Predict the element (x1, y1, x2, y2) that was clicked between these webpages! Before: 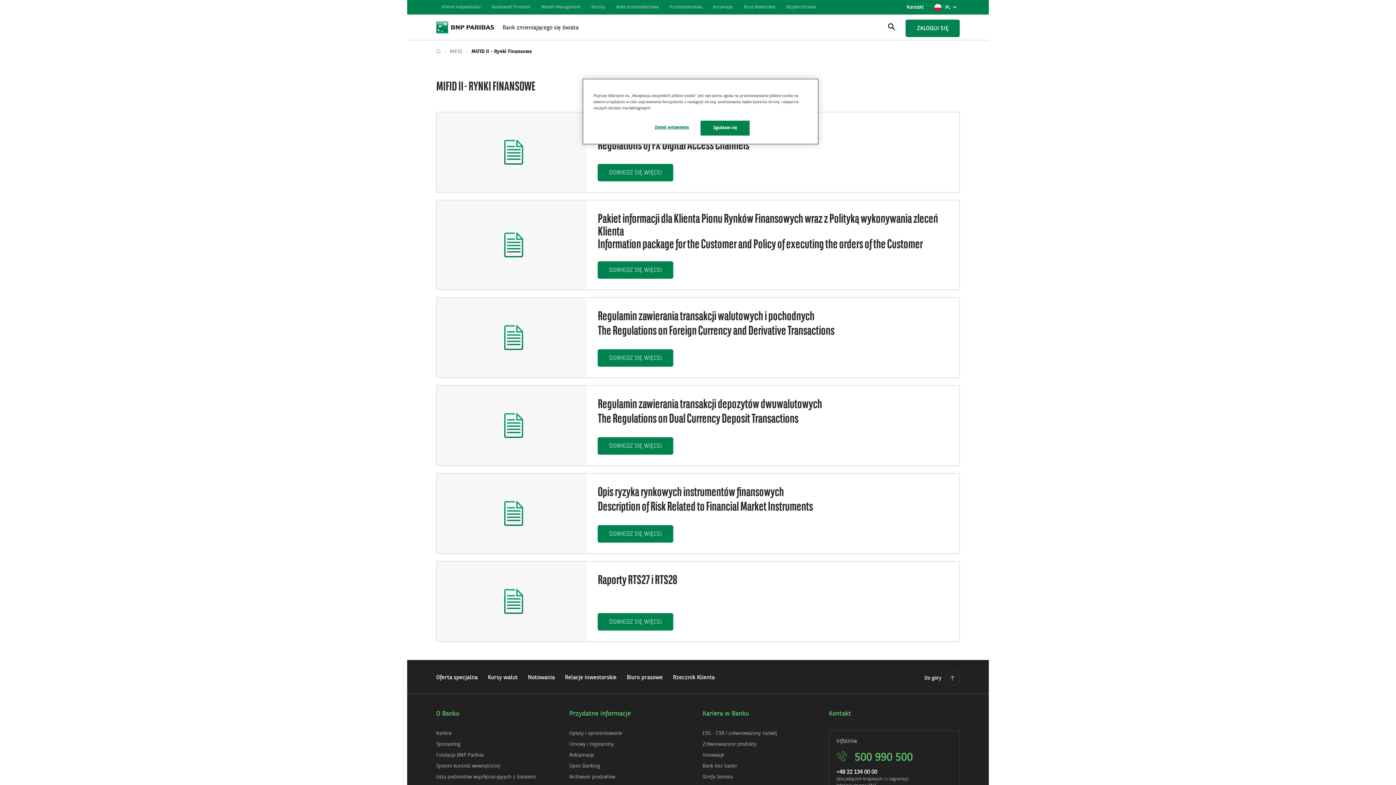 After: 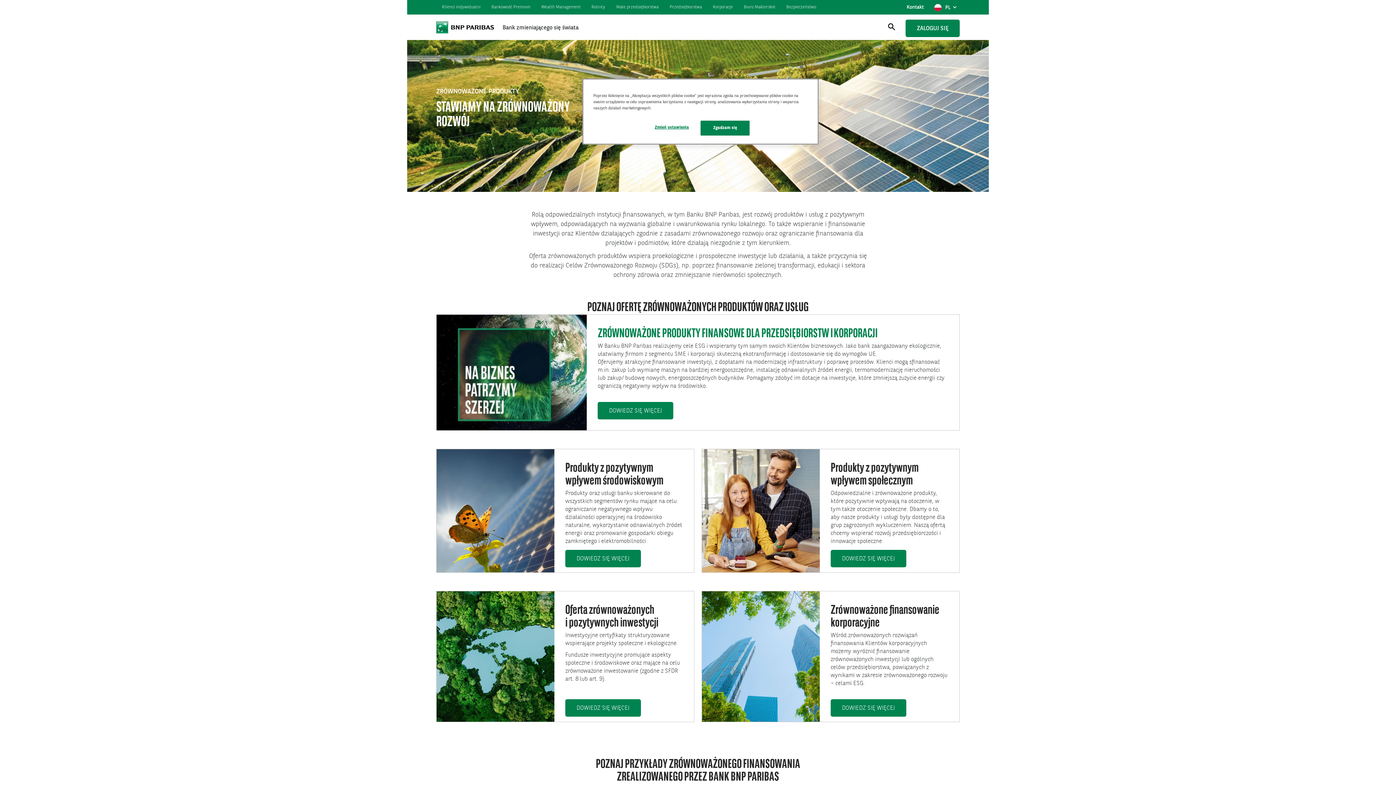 Action: bbox: (702, 742, 756, 747) label: Zrównoważone produkty